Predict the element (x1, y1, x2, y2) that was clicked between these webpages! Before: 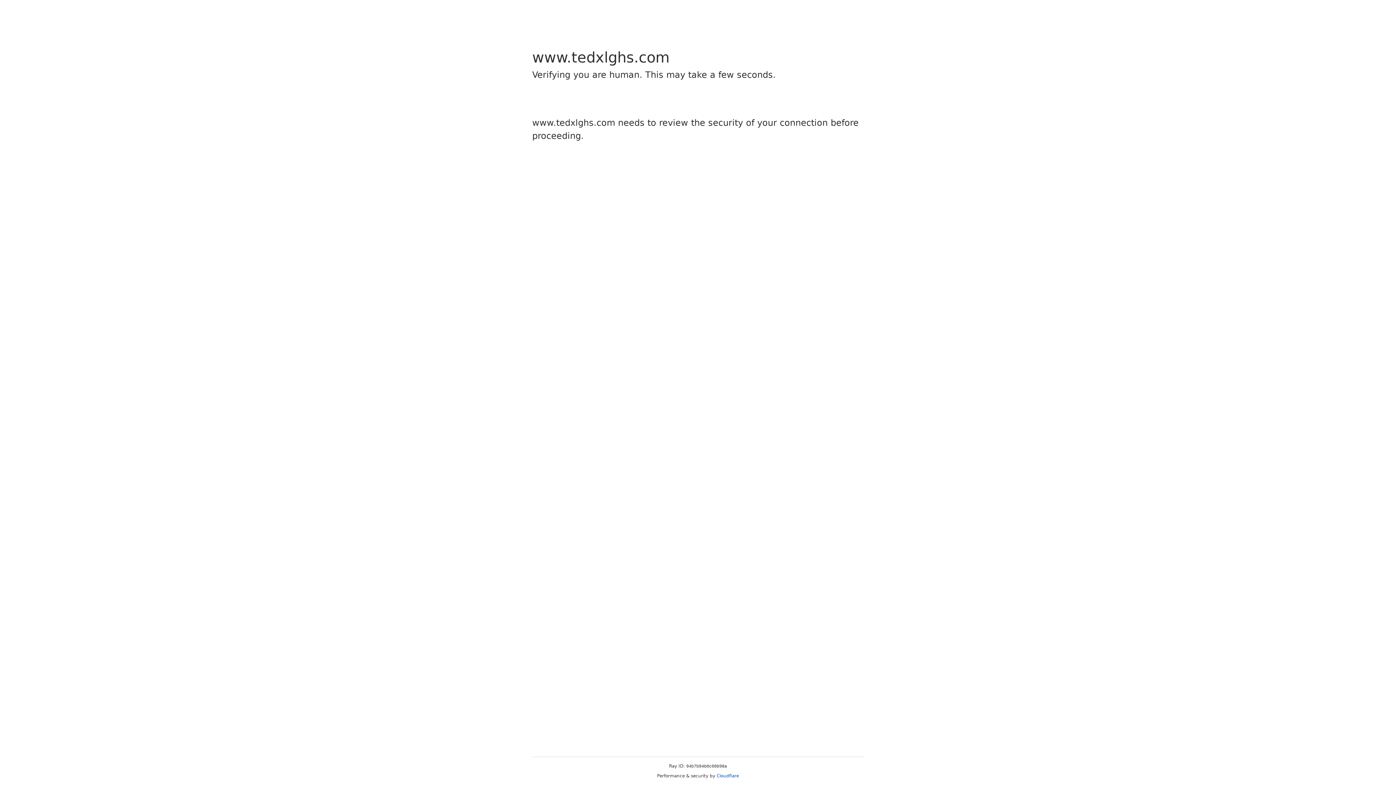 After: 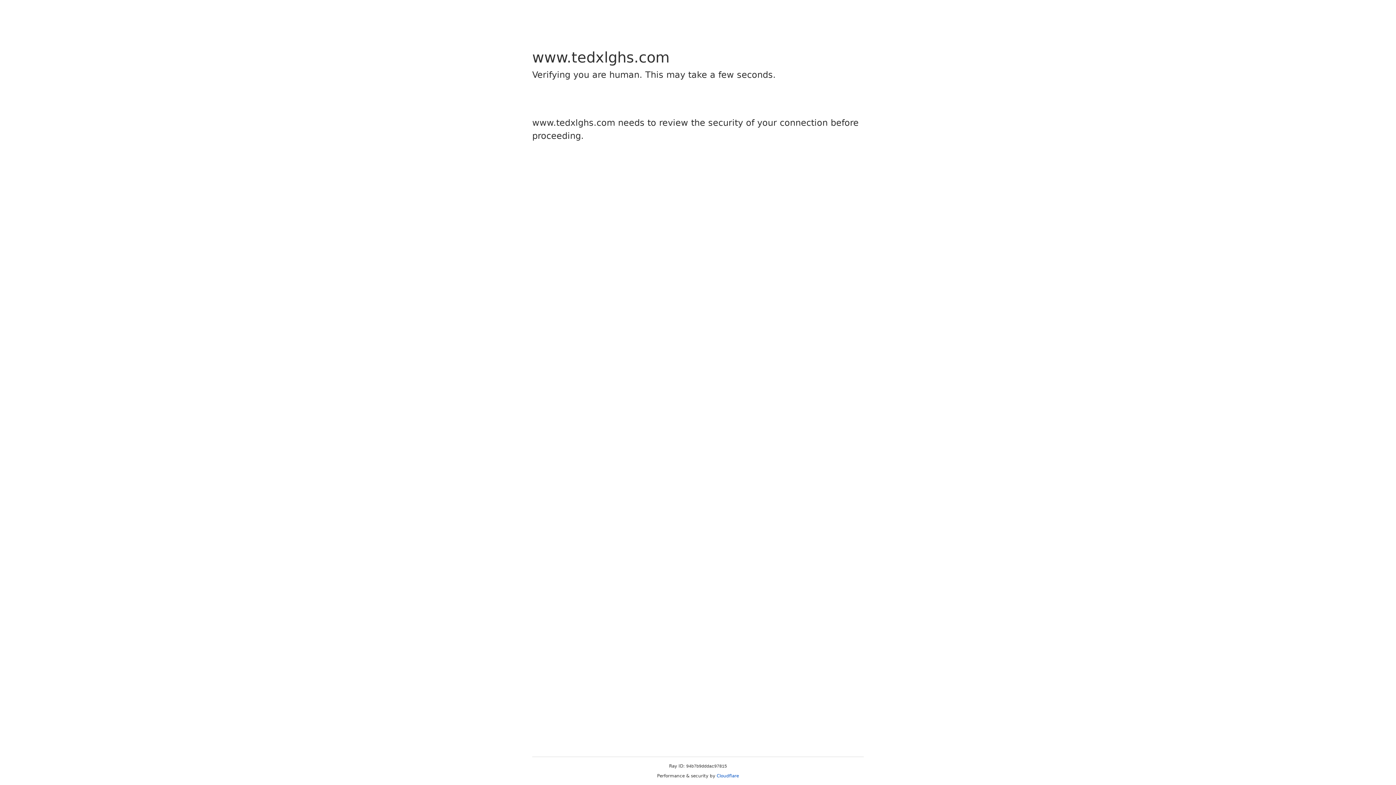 Action: bbox: (716, 773, 739, 778) label: Cloudflare